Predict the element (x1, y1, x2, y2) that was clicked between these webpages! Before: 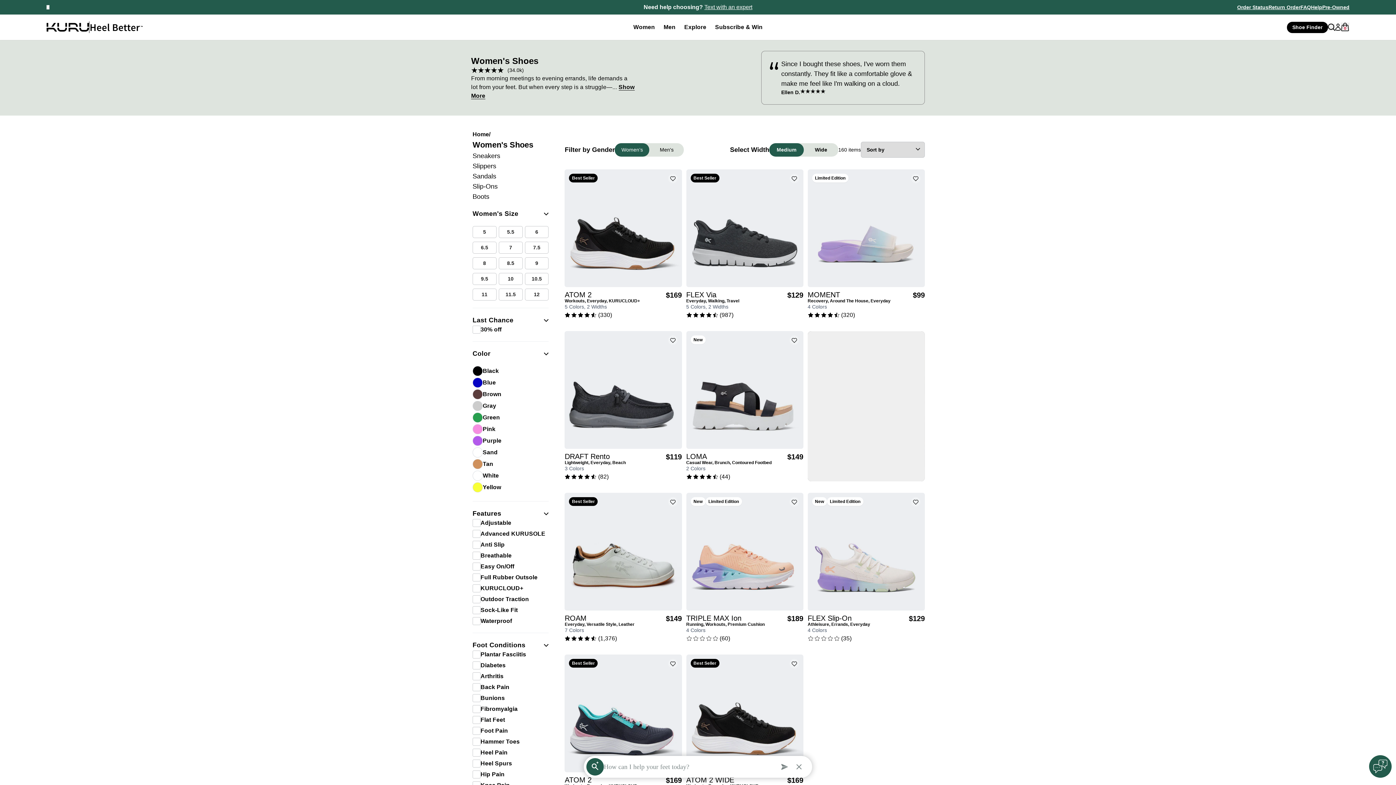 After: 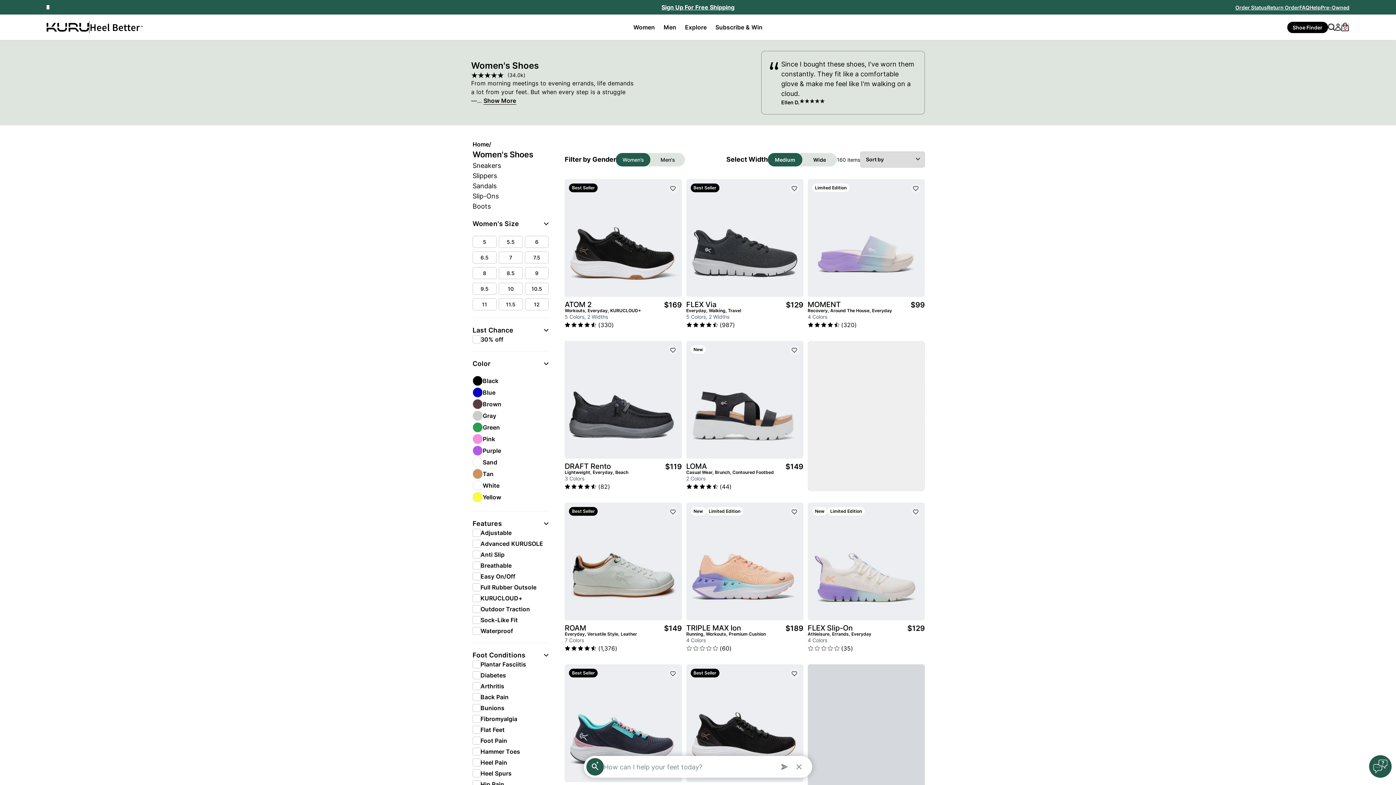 Action: bbox: (472, 640, 548, 650) label: Foot Conditions